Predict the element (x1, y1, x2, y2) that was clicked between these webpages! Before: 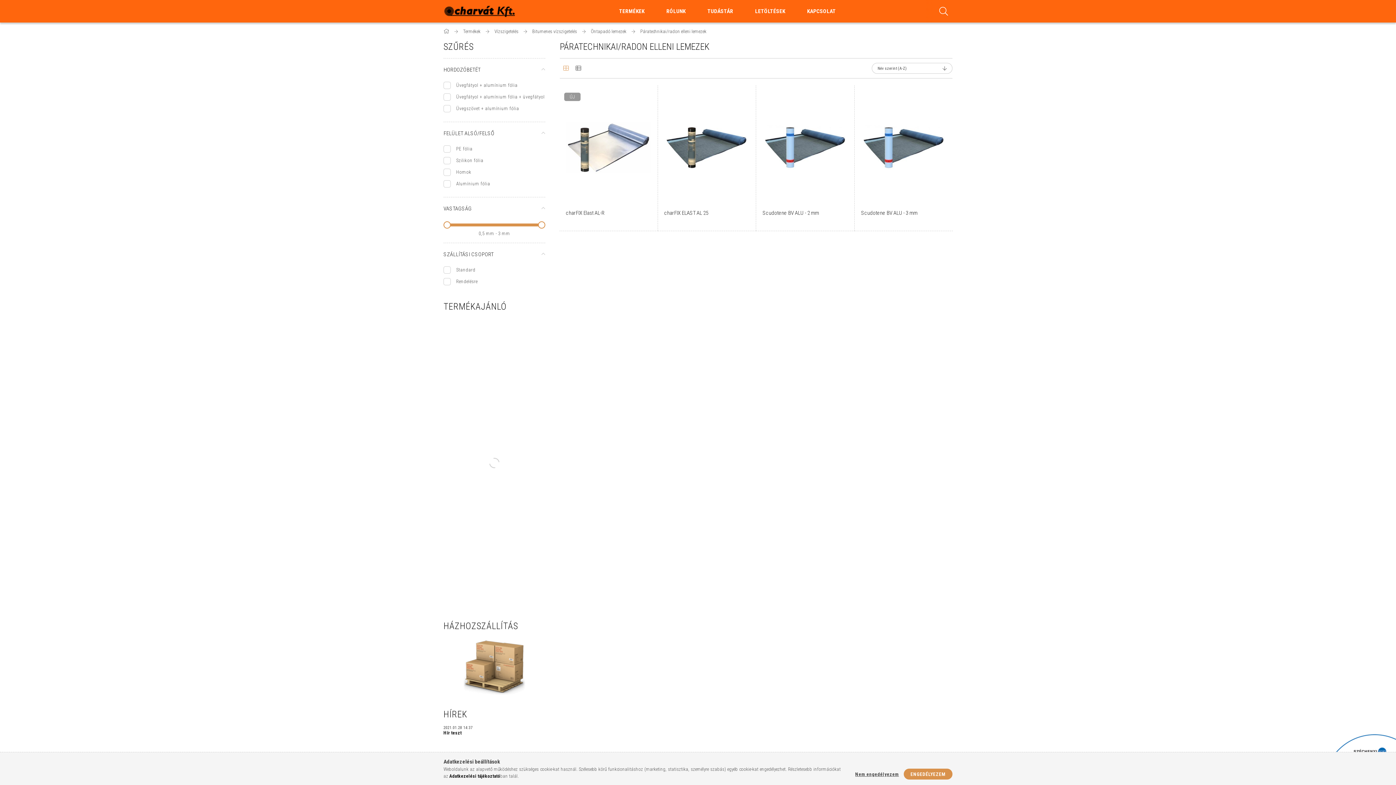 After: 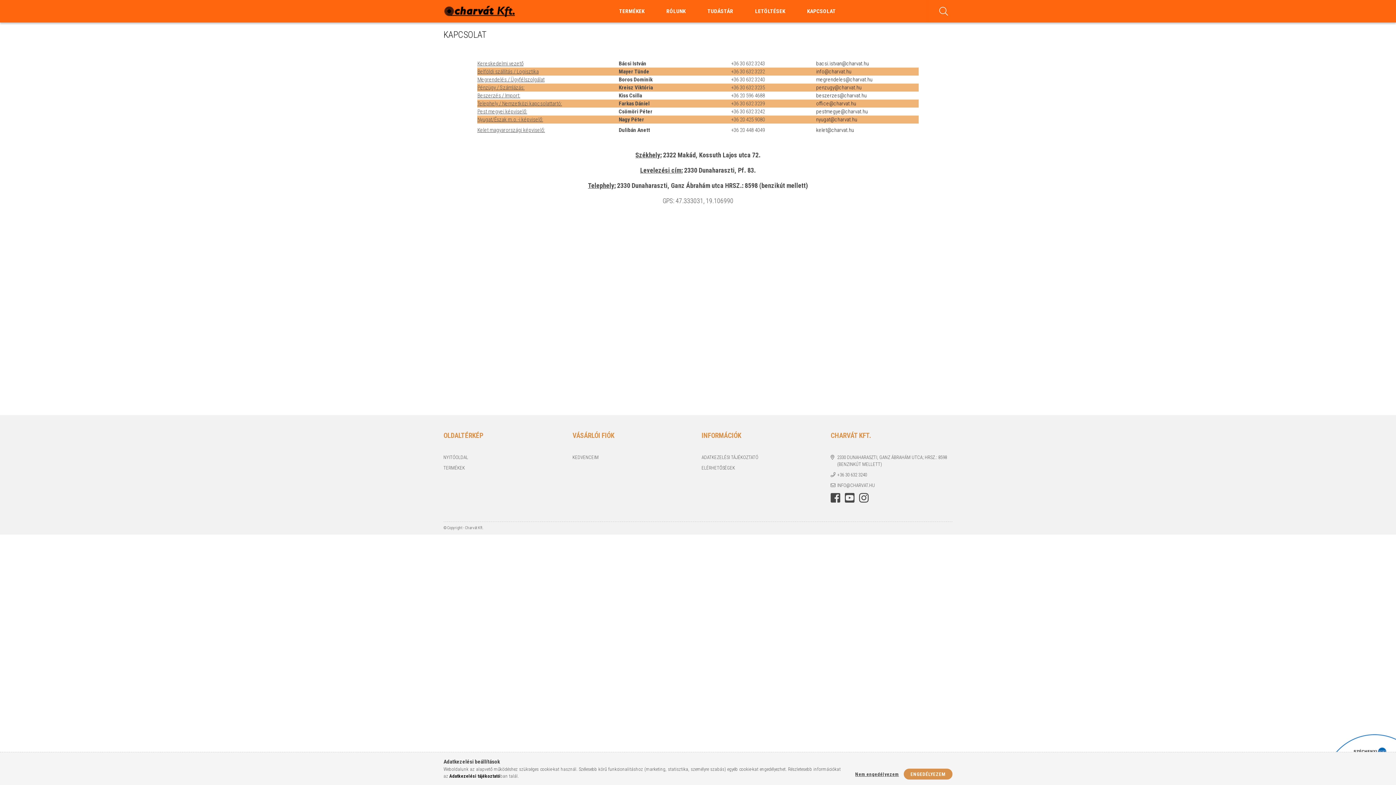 Action: label: KAPCSOLAT bbox: (796, 0, 846, 22)